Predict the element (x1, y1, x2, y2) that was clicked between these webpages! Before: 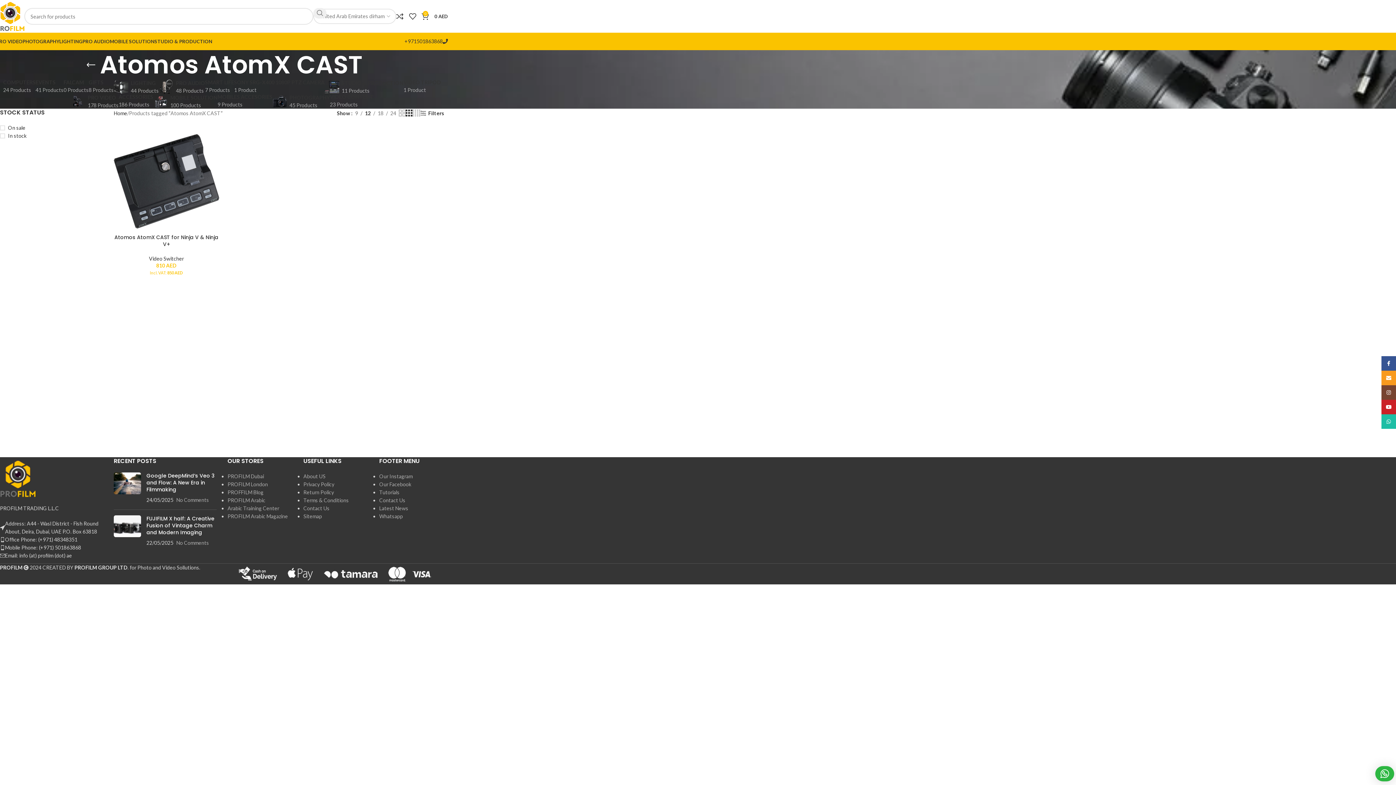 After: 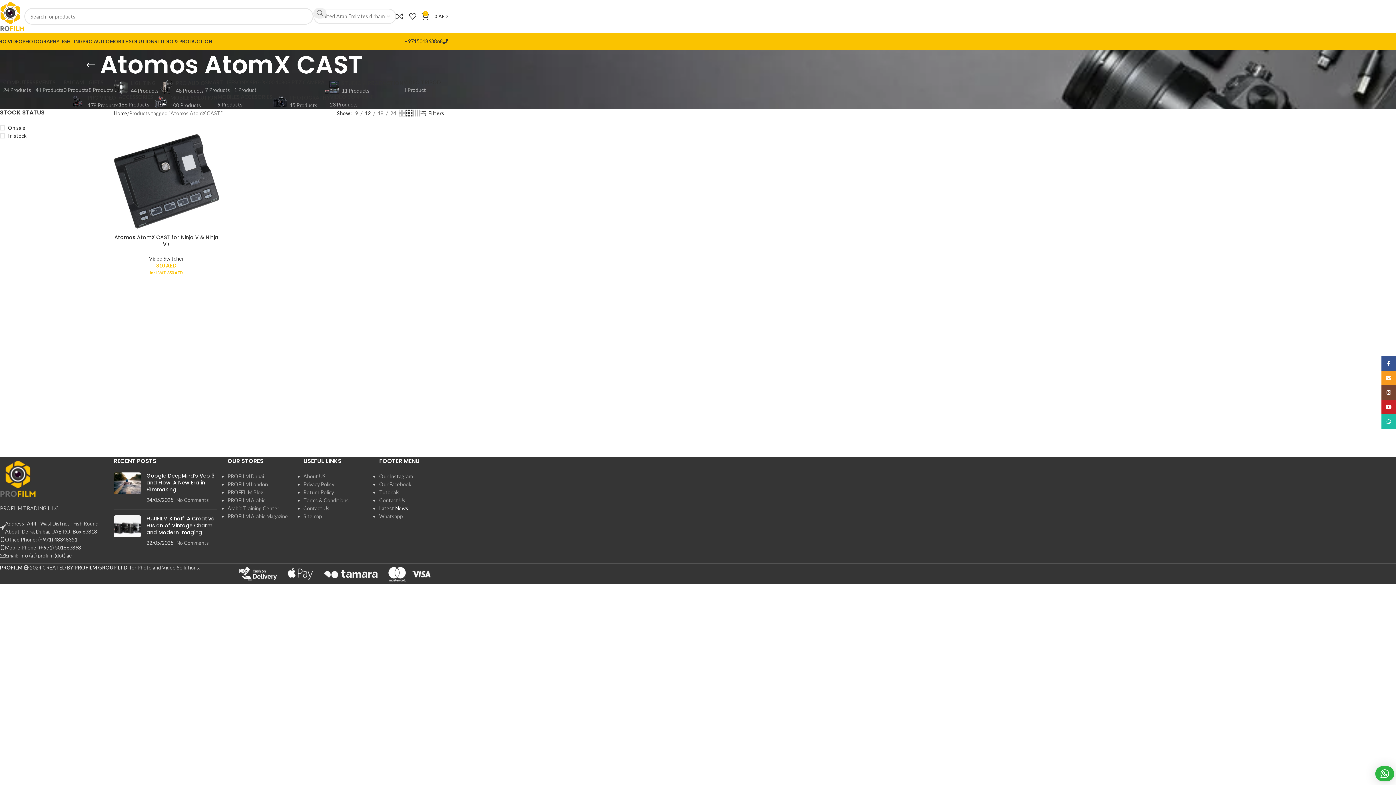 Action: label: Latest News bbox: (379, 505, 408, 511)